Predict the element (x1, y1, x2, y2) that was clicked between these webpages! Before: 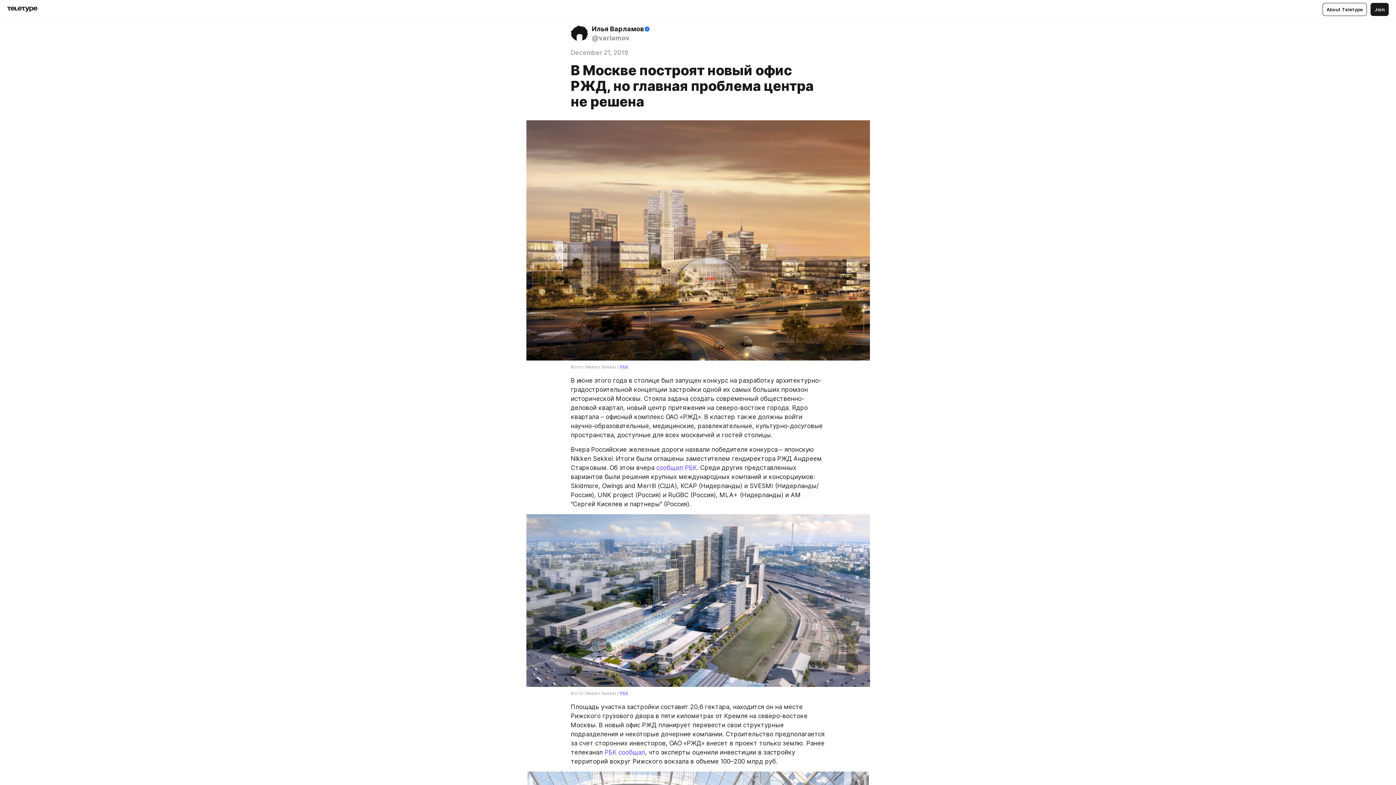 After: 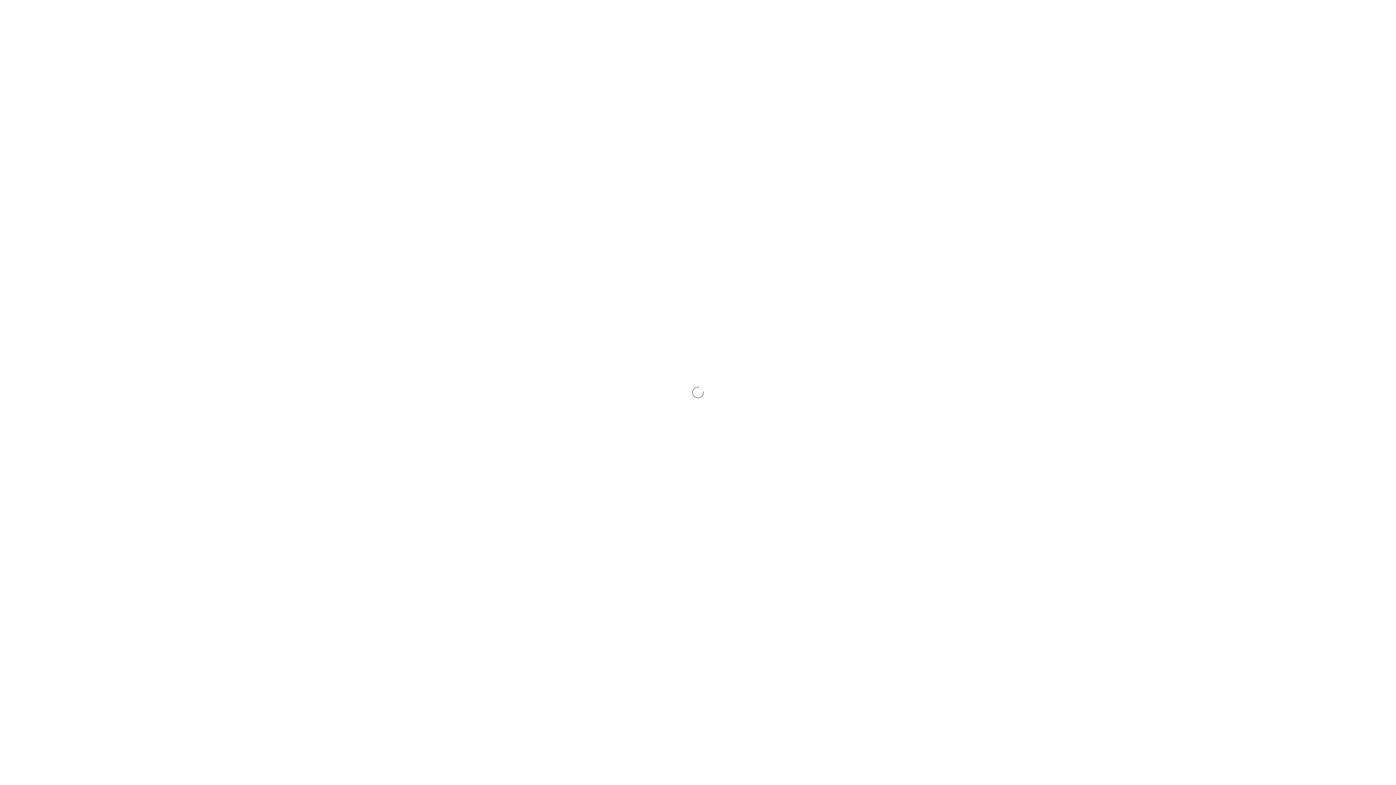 Action: label: Илья Варламов
@varlamov bbox: (570, 24, 823, 42)